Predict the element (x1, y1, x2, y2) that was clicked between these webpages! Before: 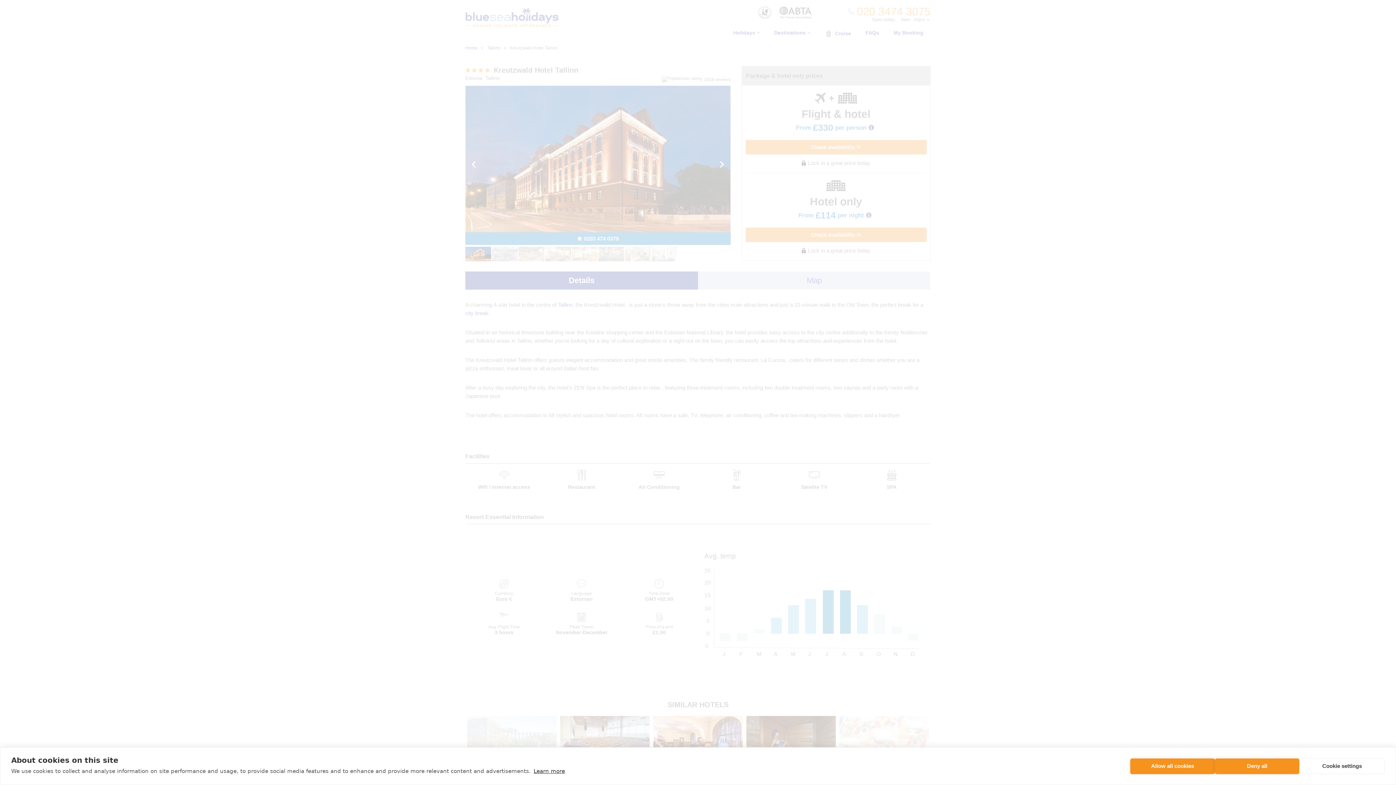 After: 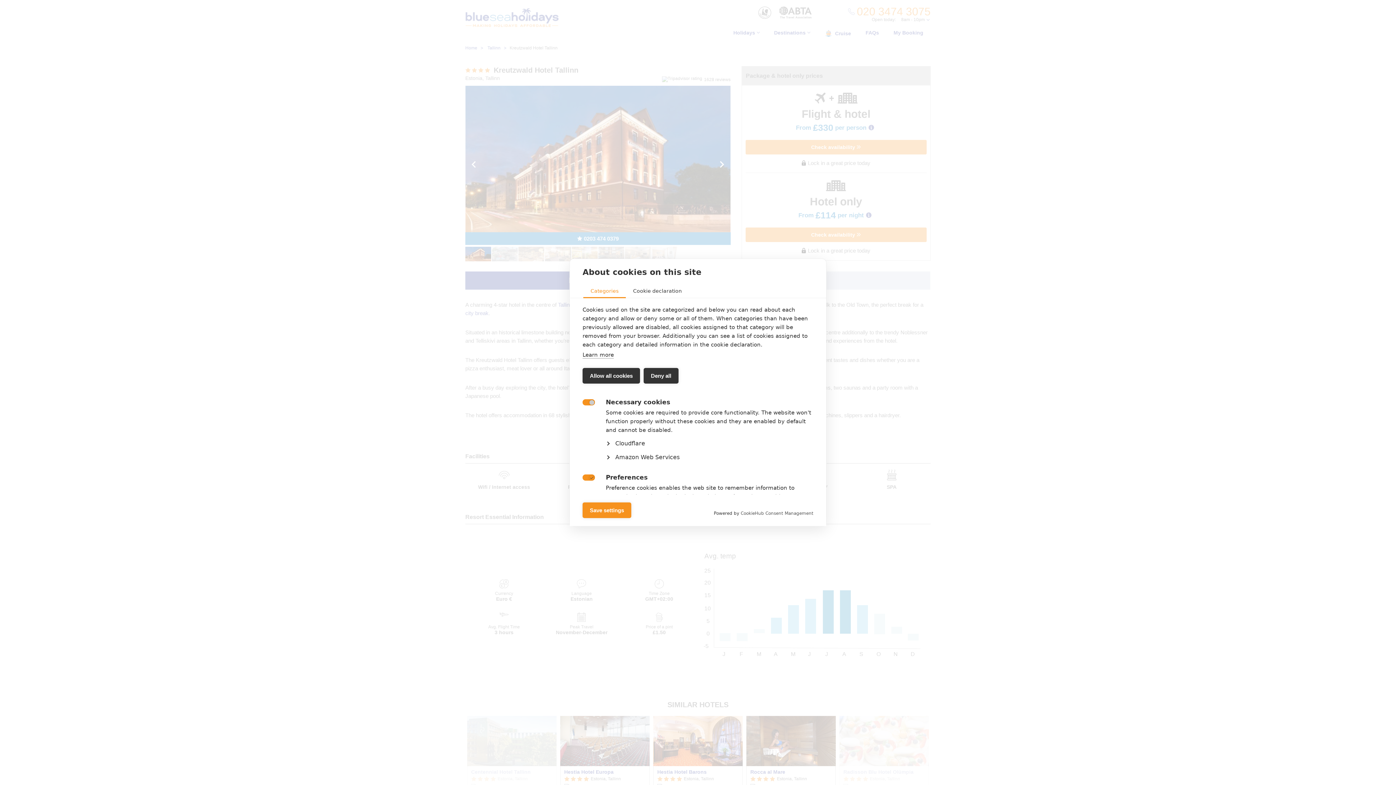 Action: bbox: (1299, 758, 1385, 774) label: Cookie settings